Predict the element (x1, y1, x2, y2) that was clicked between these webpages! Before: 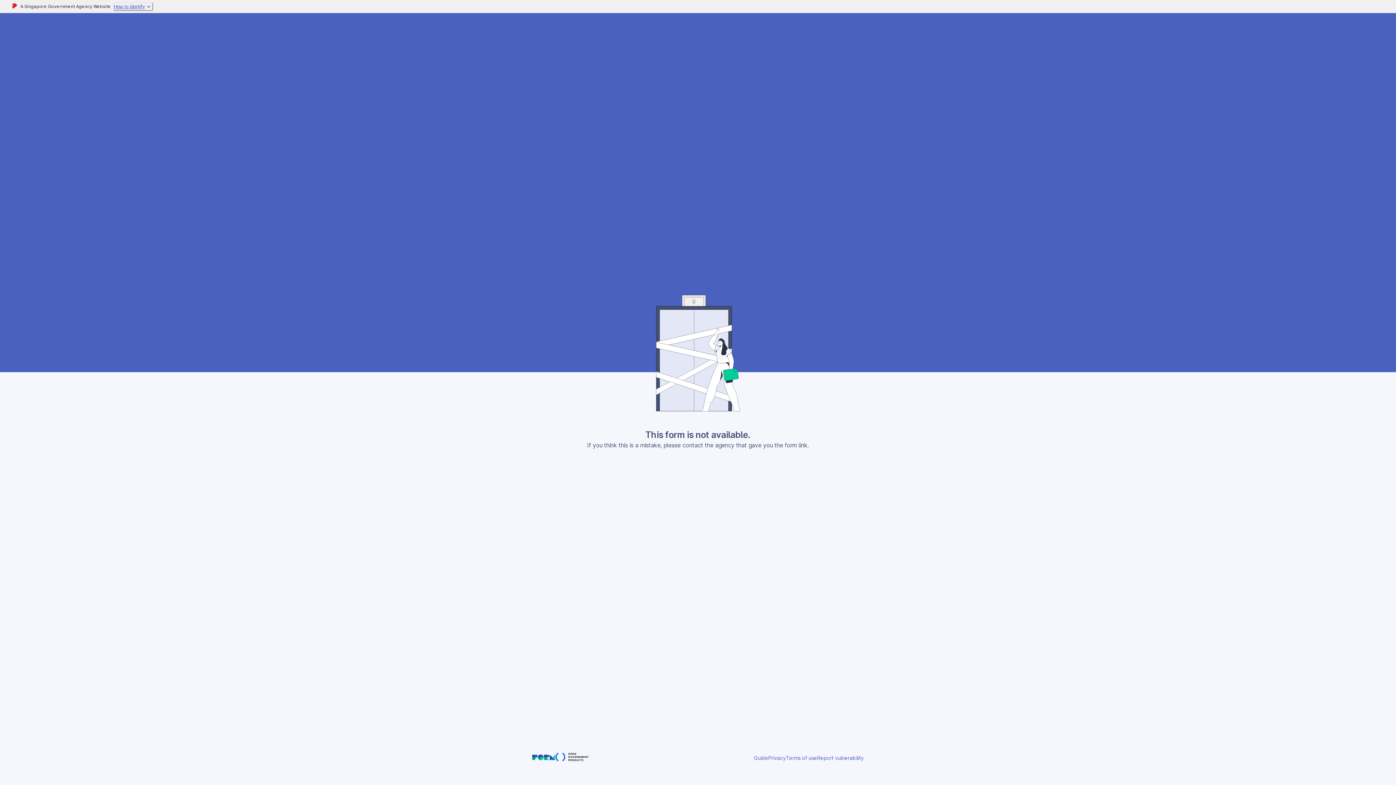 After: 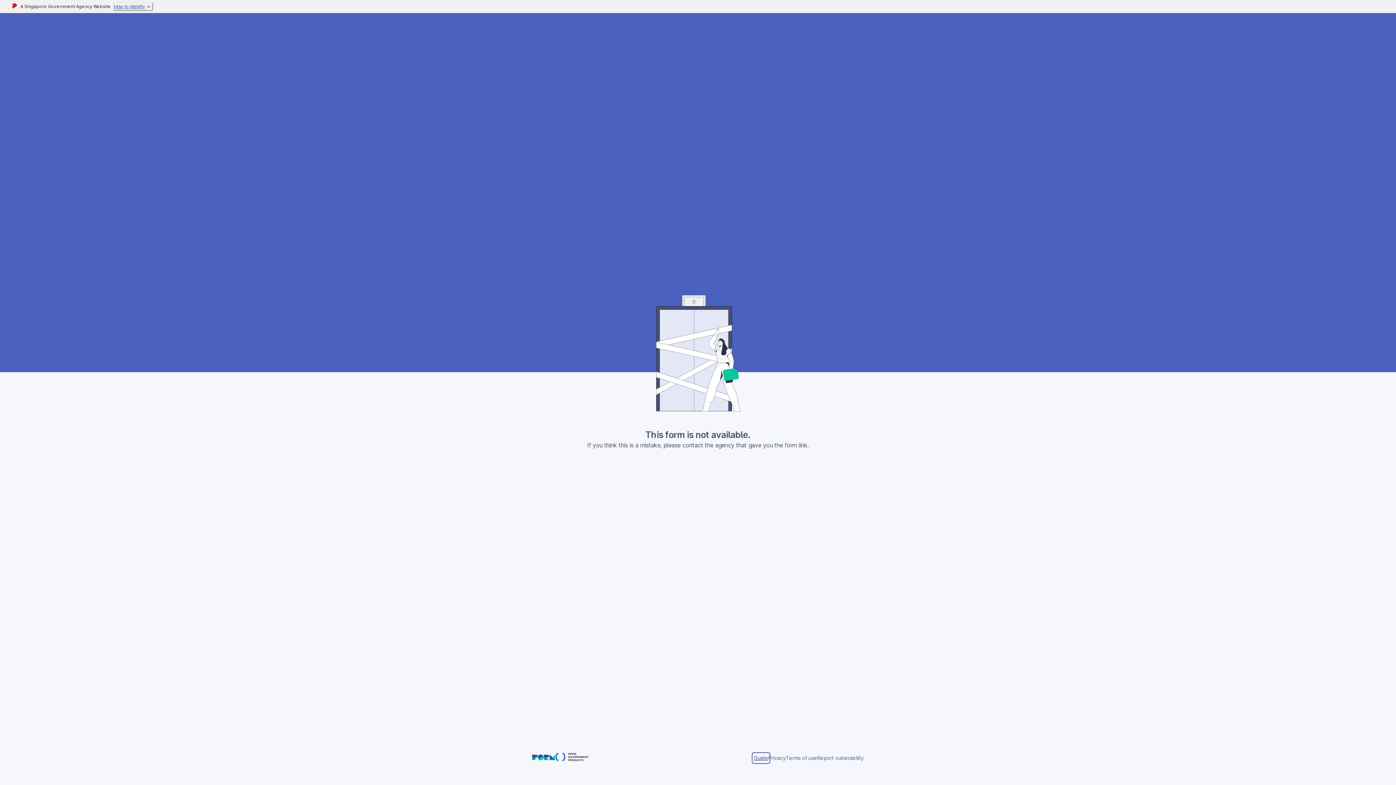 Action: bbox: (752, 753, 769, 763) label: Guide